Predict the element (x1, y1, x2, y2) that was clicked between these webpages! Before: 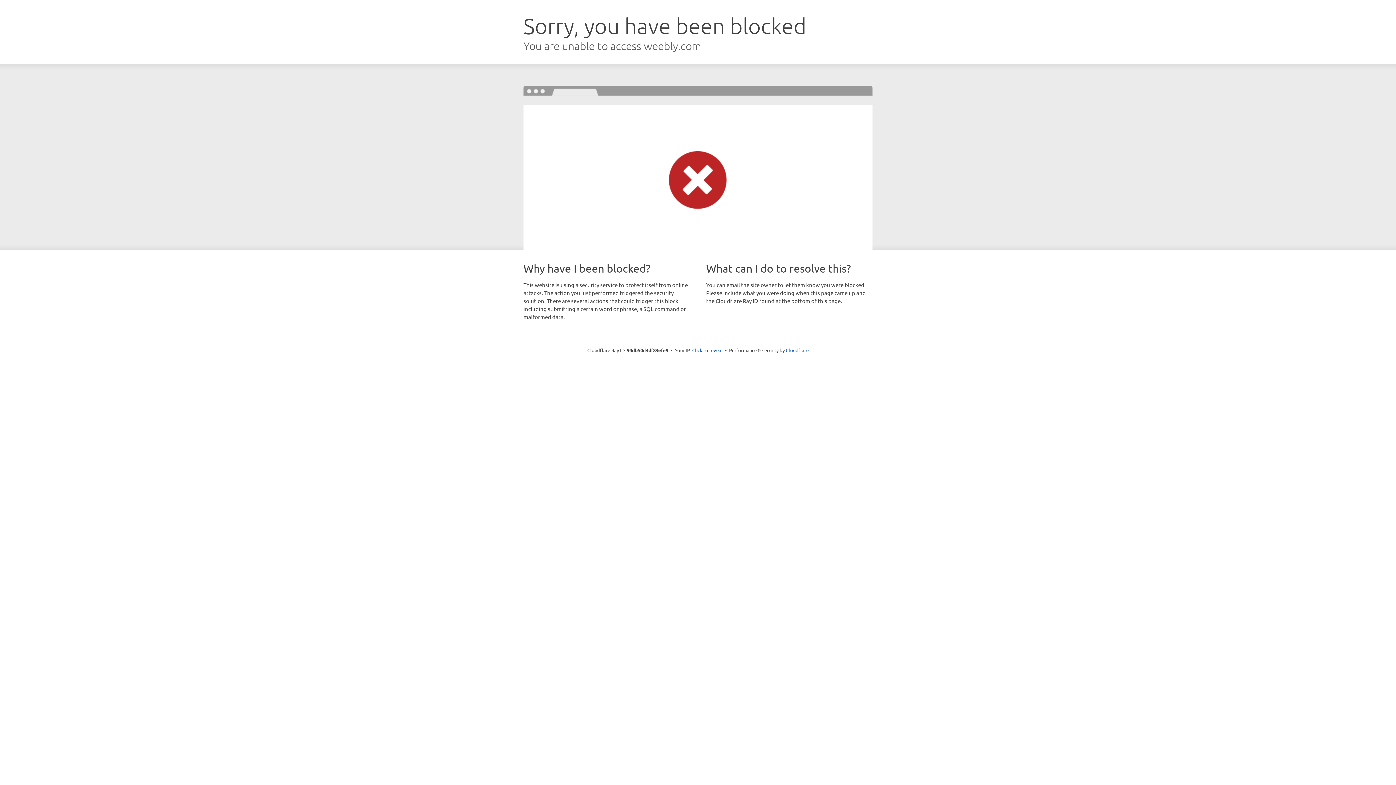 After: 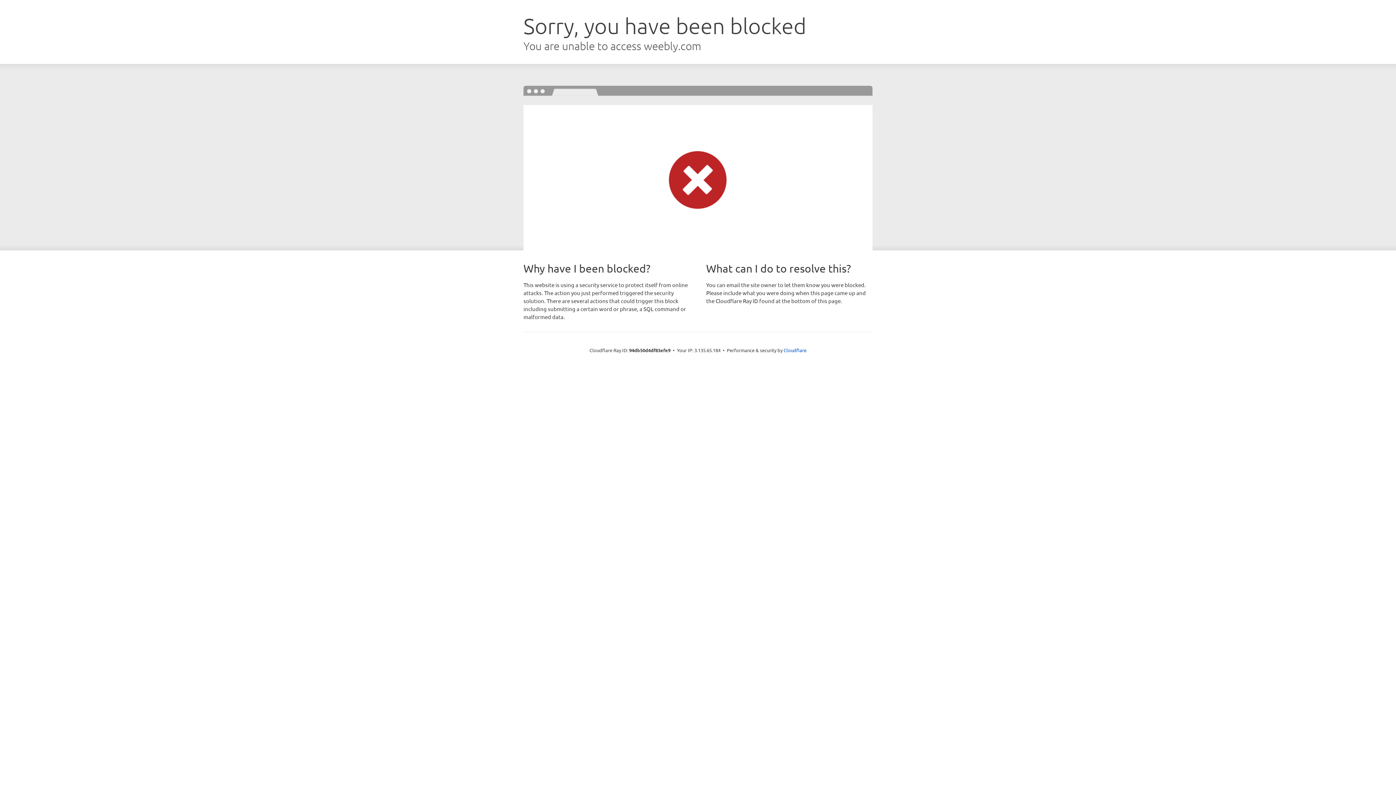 Action: bbox: (692, 346, 722, 353) label: Click to reveal